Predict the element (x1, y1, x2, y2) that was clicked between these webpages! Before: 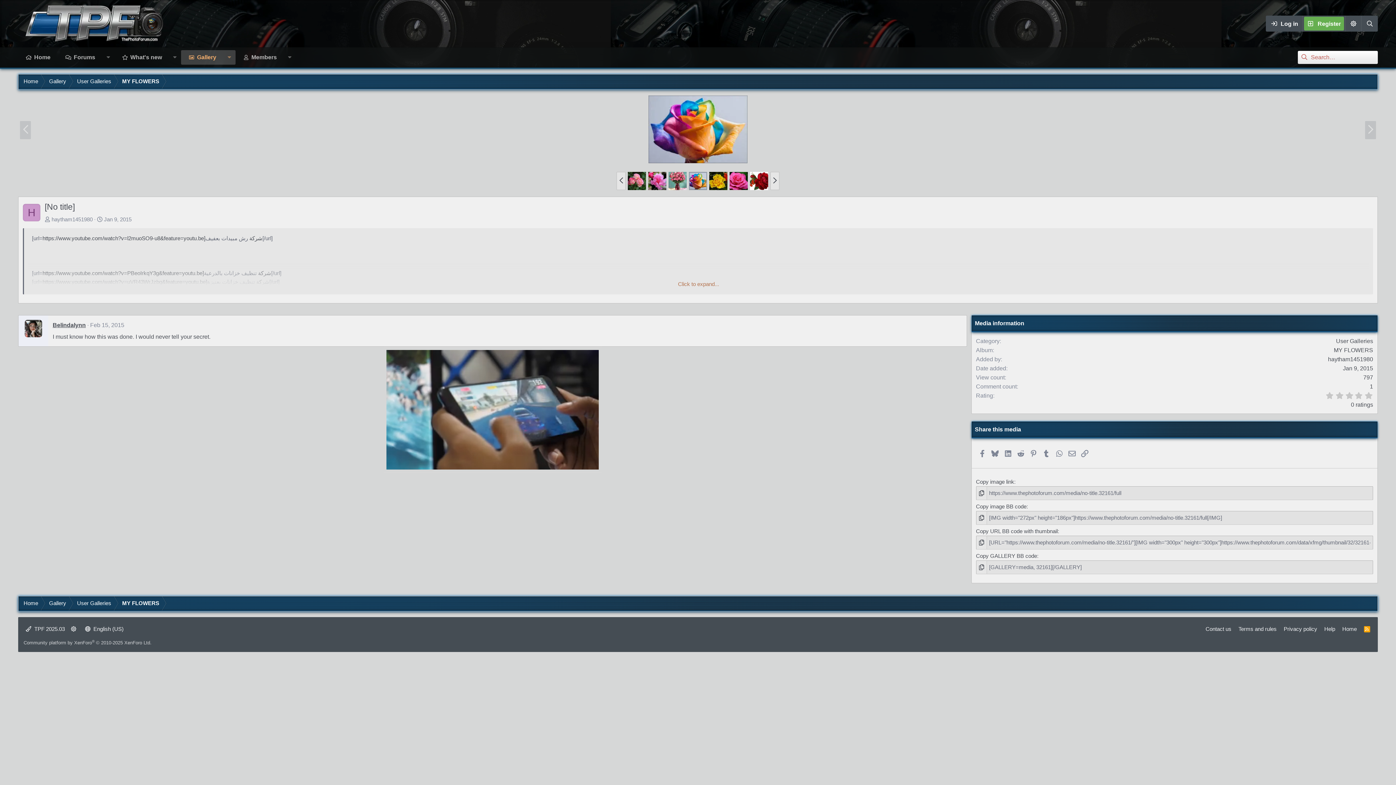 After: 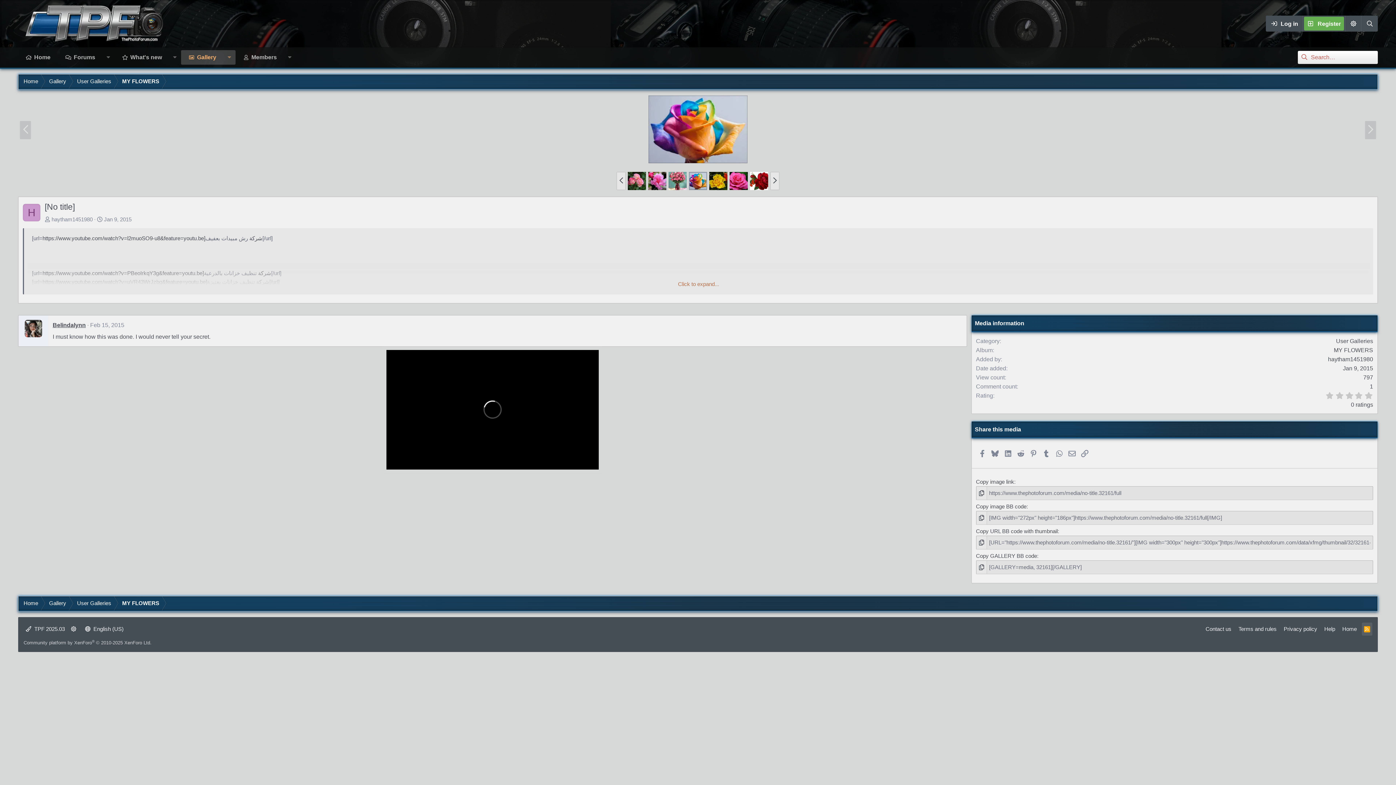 Action: bbox: (1362, 622, 1372, 636) label: RSS